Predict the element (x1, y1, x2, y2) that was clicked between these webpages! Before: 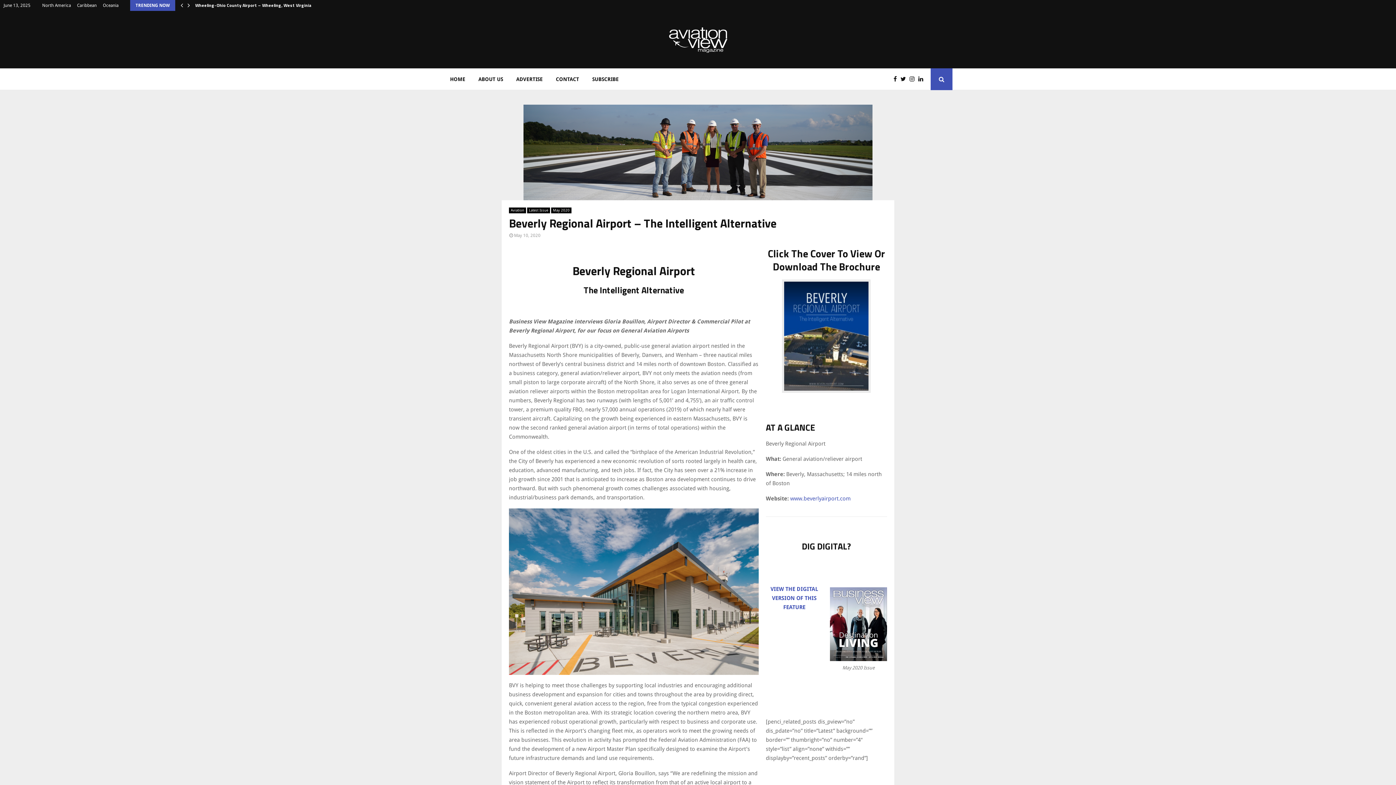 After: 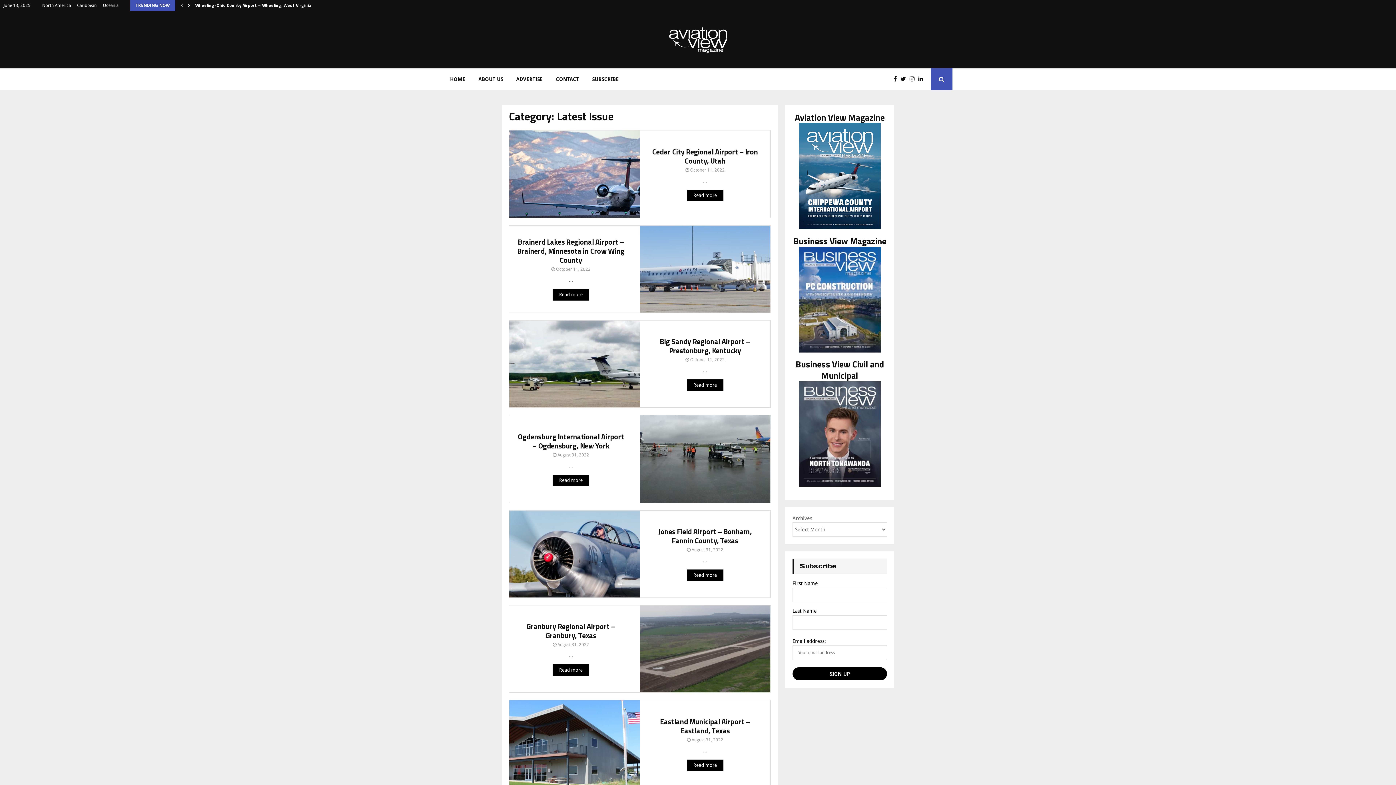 Action: bbox: (527, 207, 550, 213) label: Latest Issue